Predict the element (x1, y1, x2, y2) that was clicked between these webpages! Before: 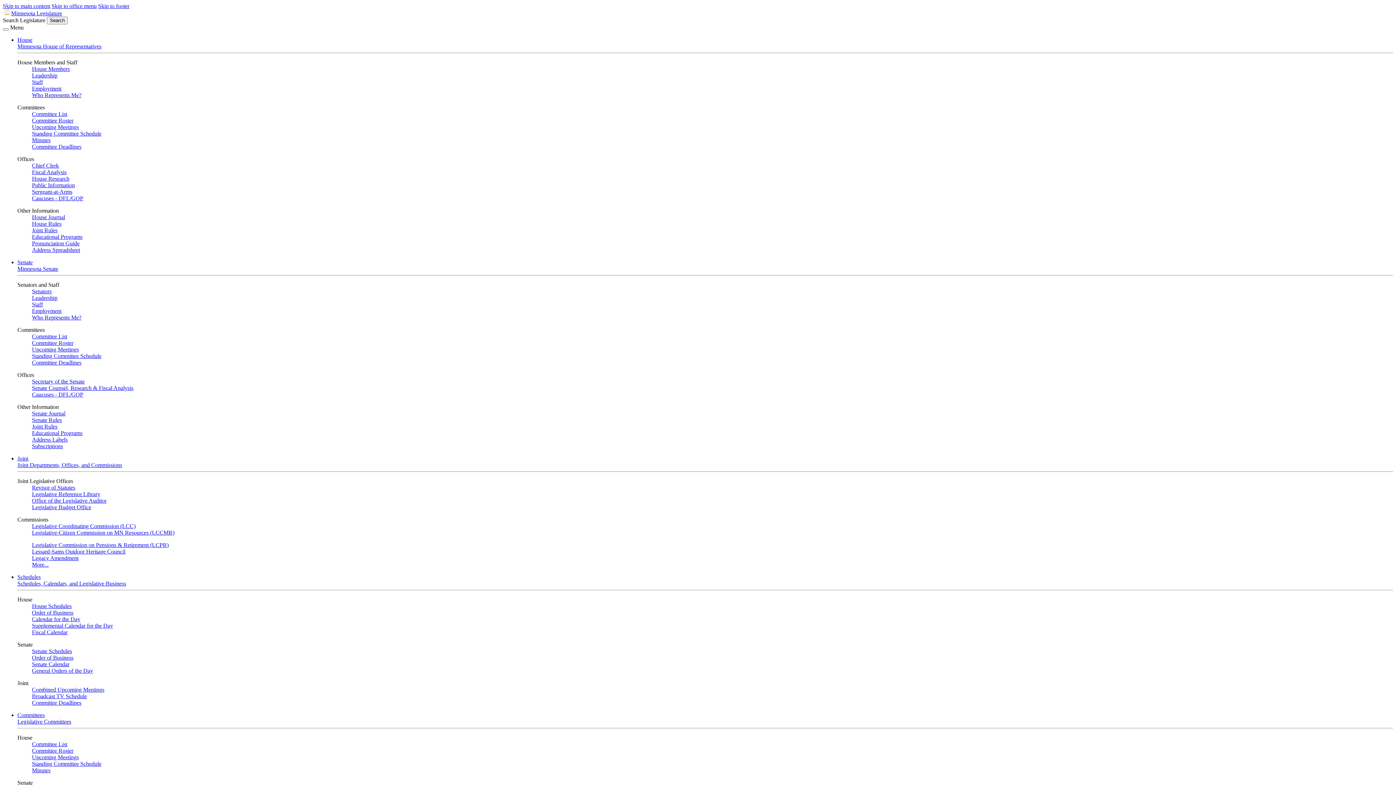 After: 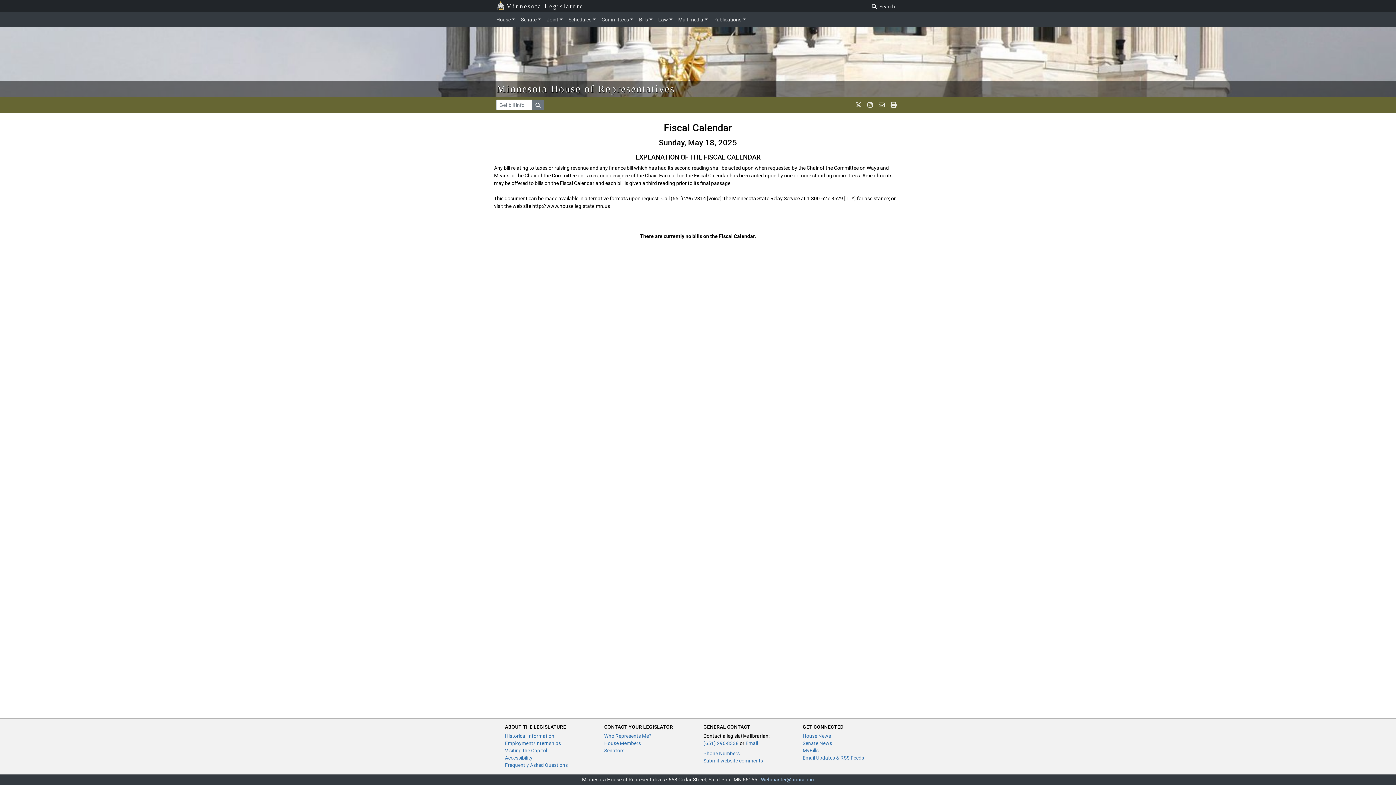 Action: label: Fiscal Calendar bbox: (32, 629, 67, 635)